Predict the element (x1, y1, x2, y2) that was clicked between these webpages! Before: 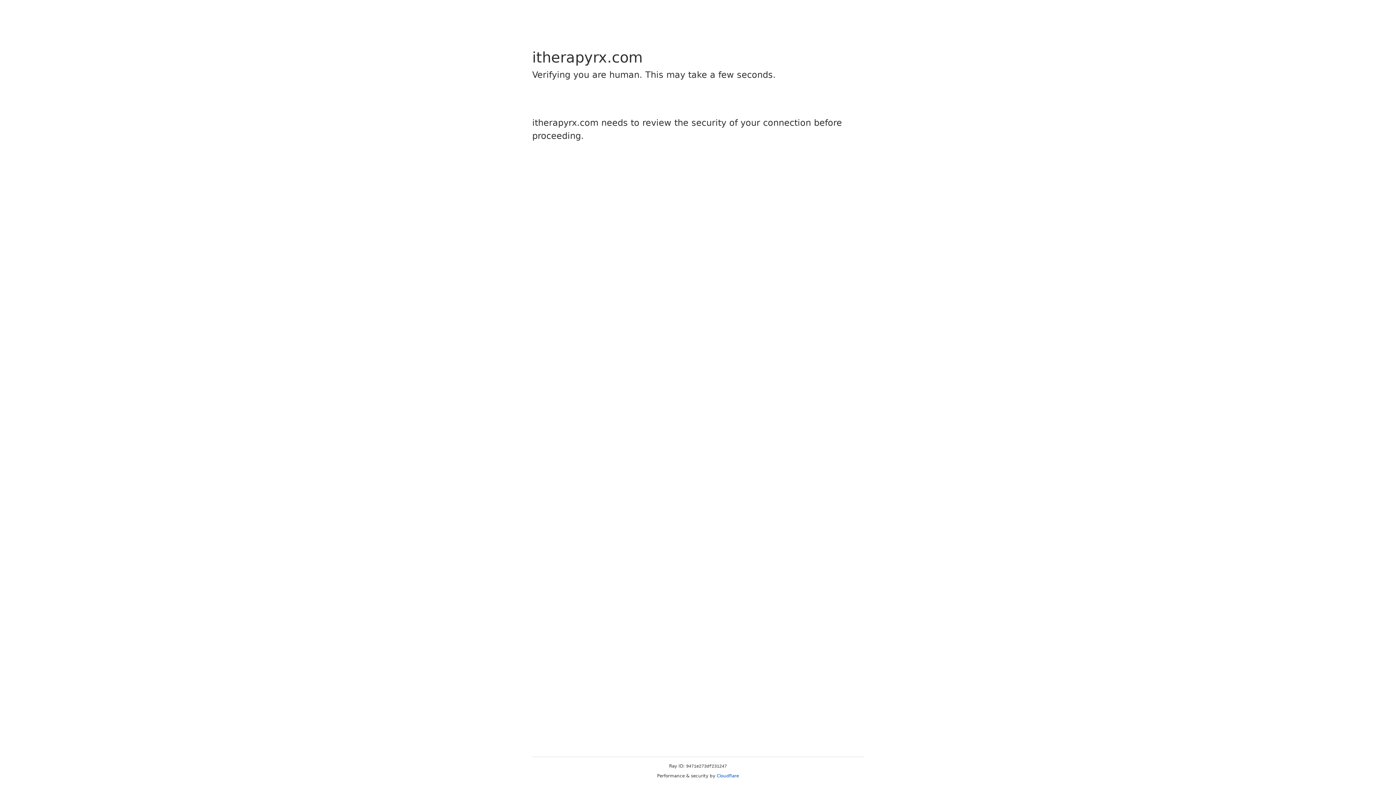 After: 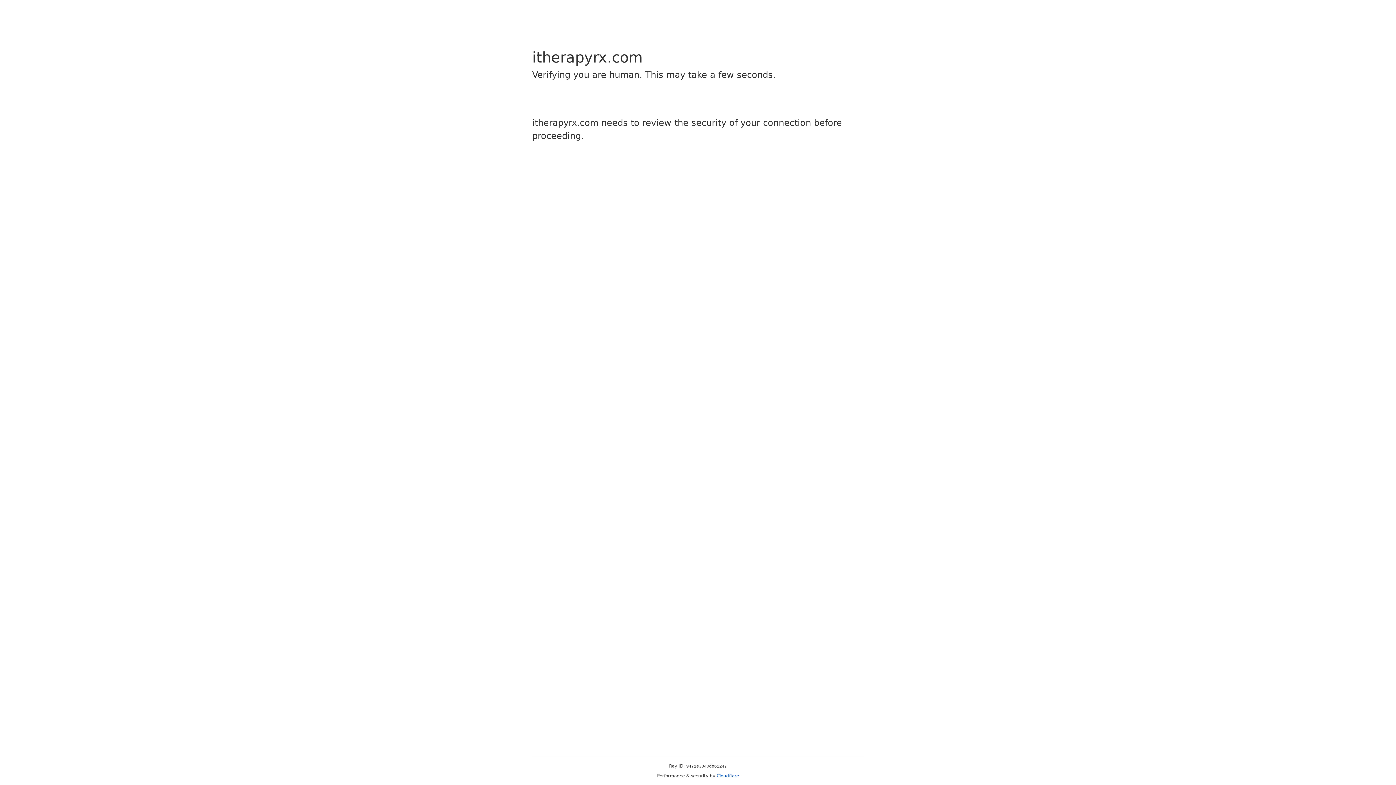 Action: bbox: (716, 773, 739, 778) label: Cloudflare